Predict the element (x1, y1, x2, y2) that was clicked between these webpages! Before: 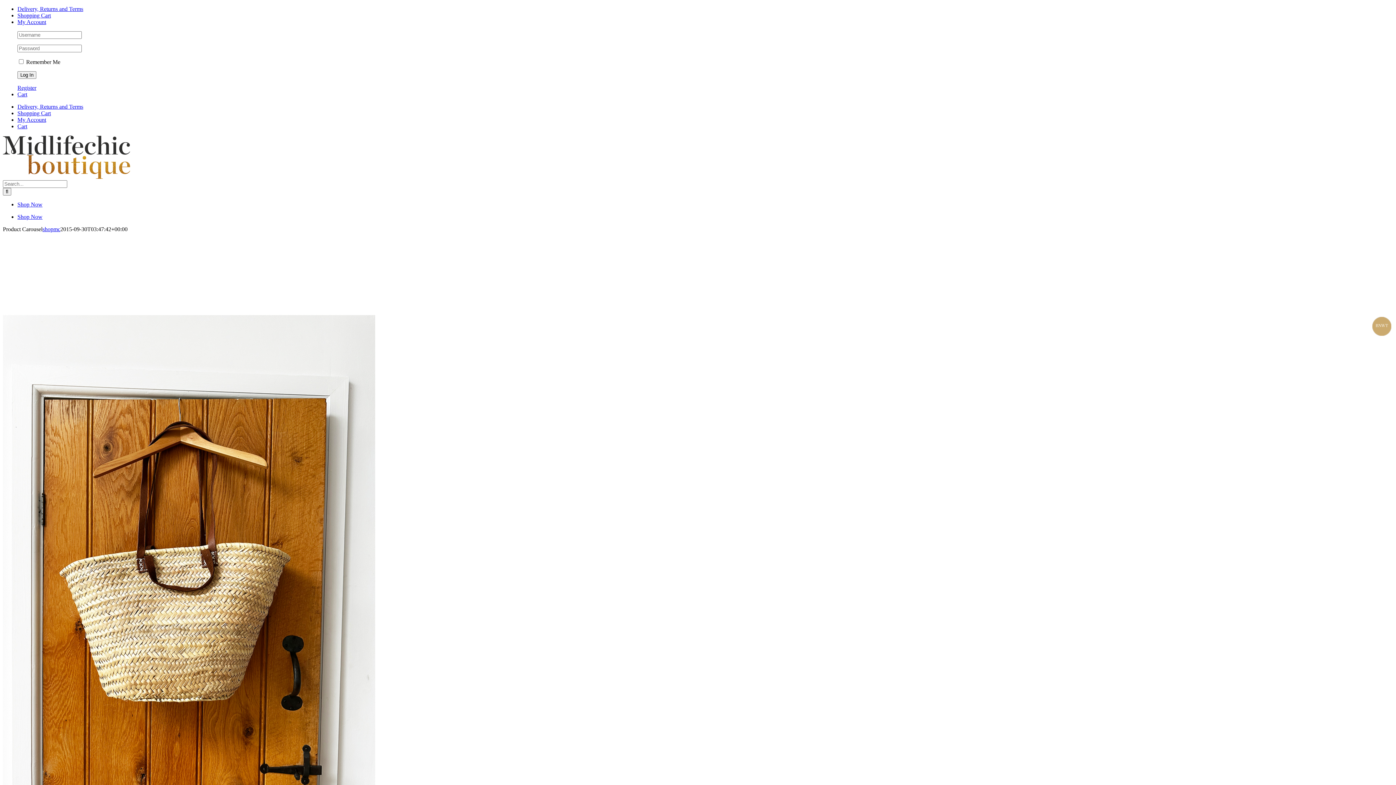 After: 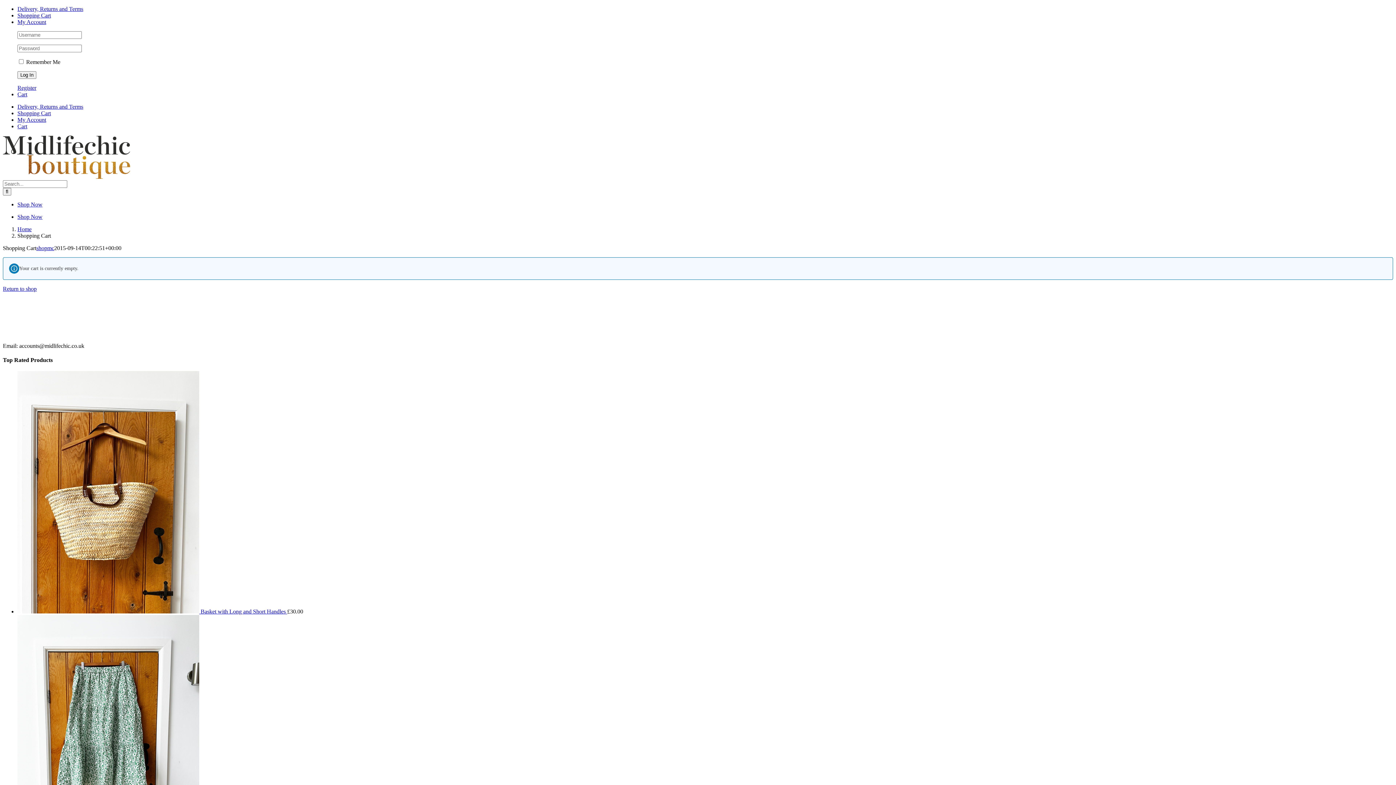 Action: bbox: (17, 12, 50, 18) label: Shopping Cart